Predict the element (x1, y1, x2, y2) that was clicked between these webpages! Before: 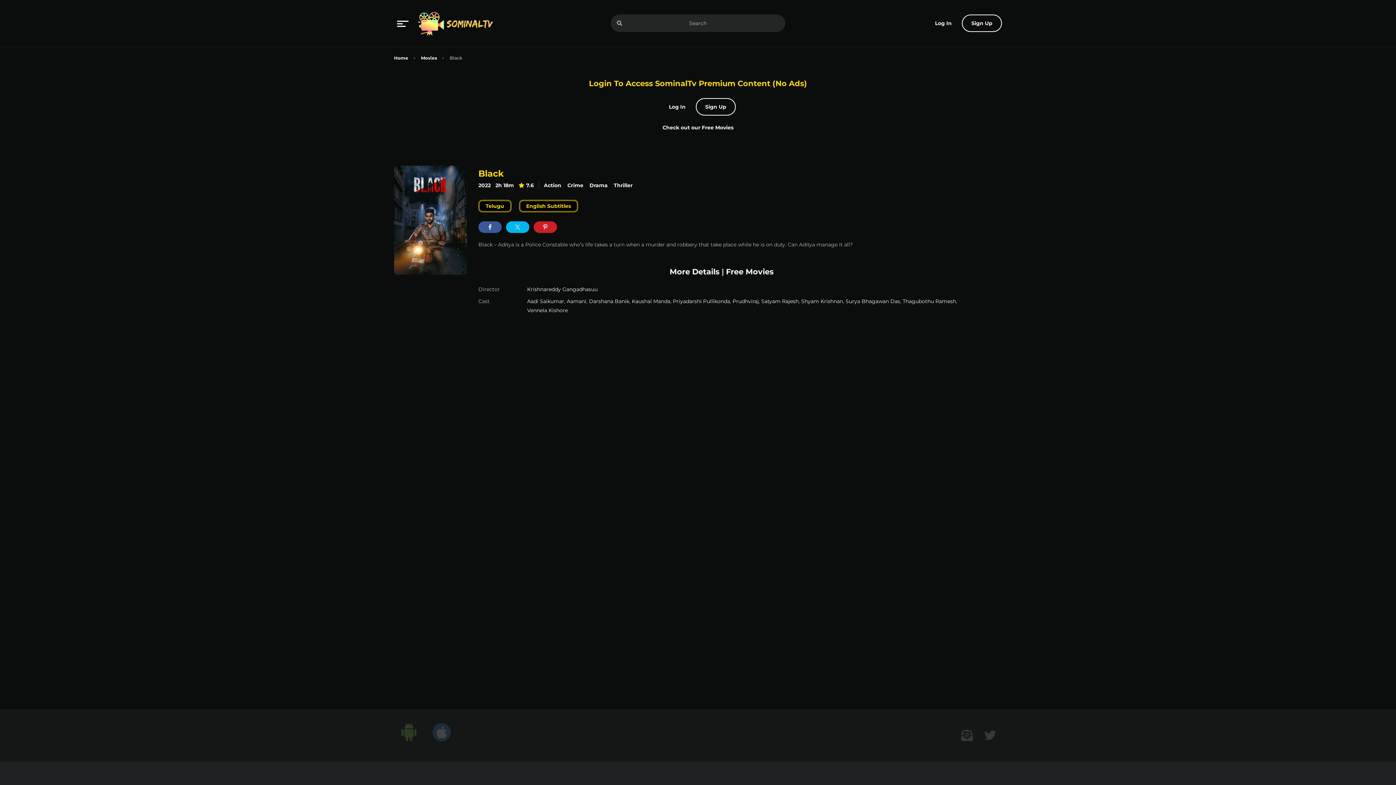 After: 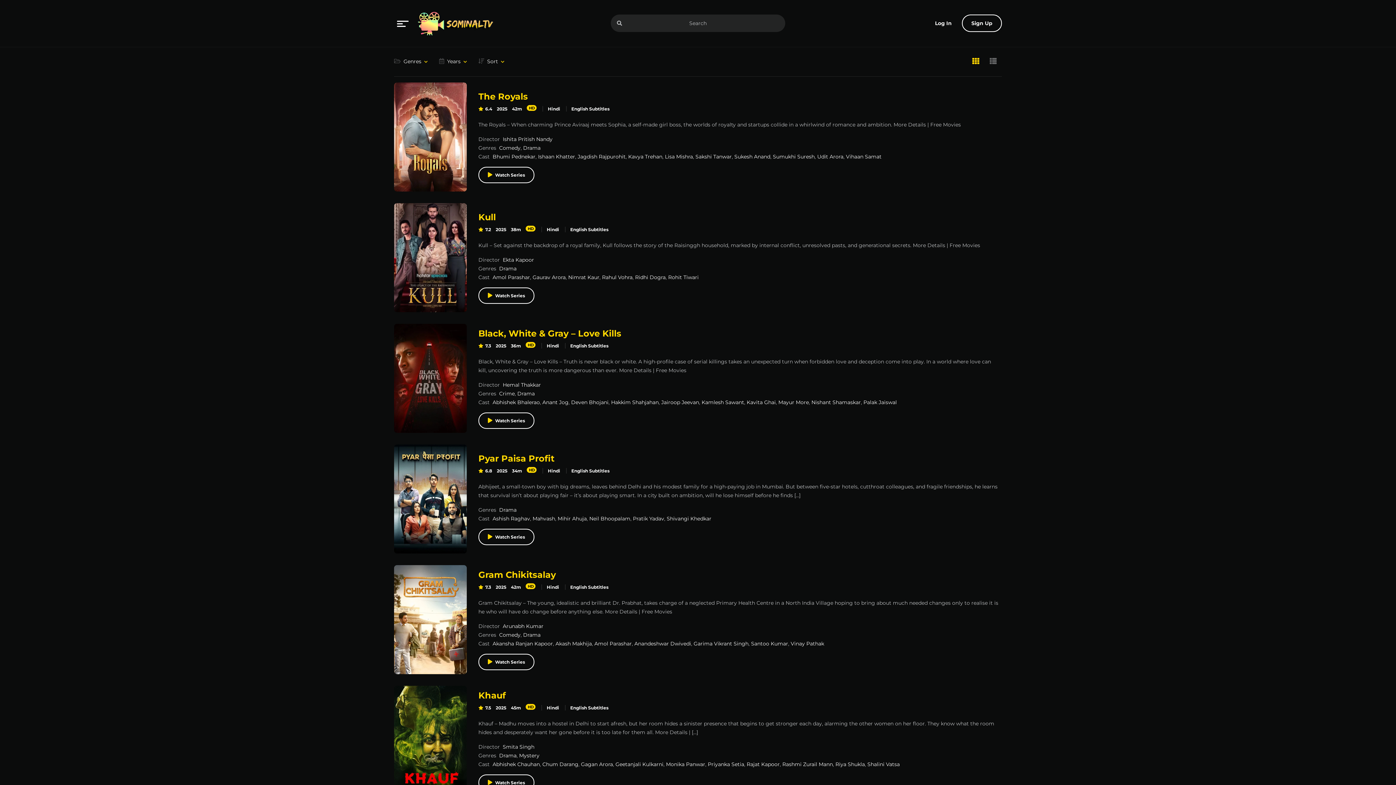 Action: bbox: (610, 14, 628, 32) label: search